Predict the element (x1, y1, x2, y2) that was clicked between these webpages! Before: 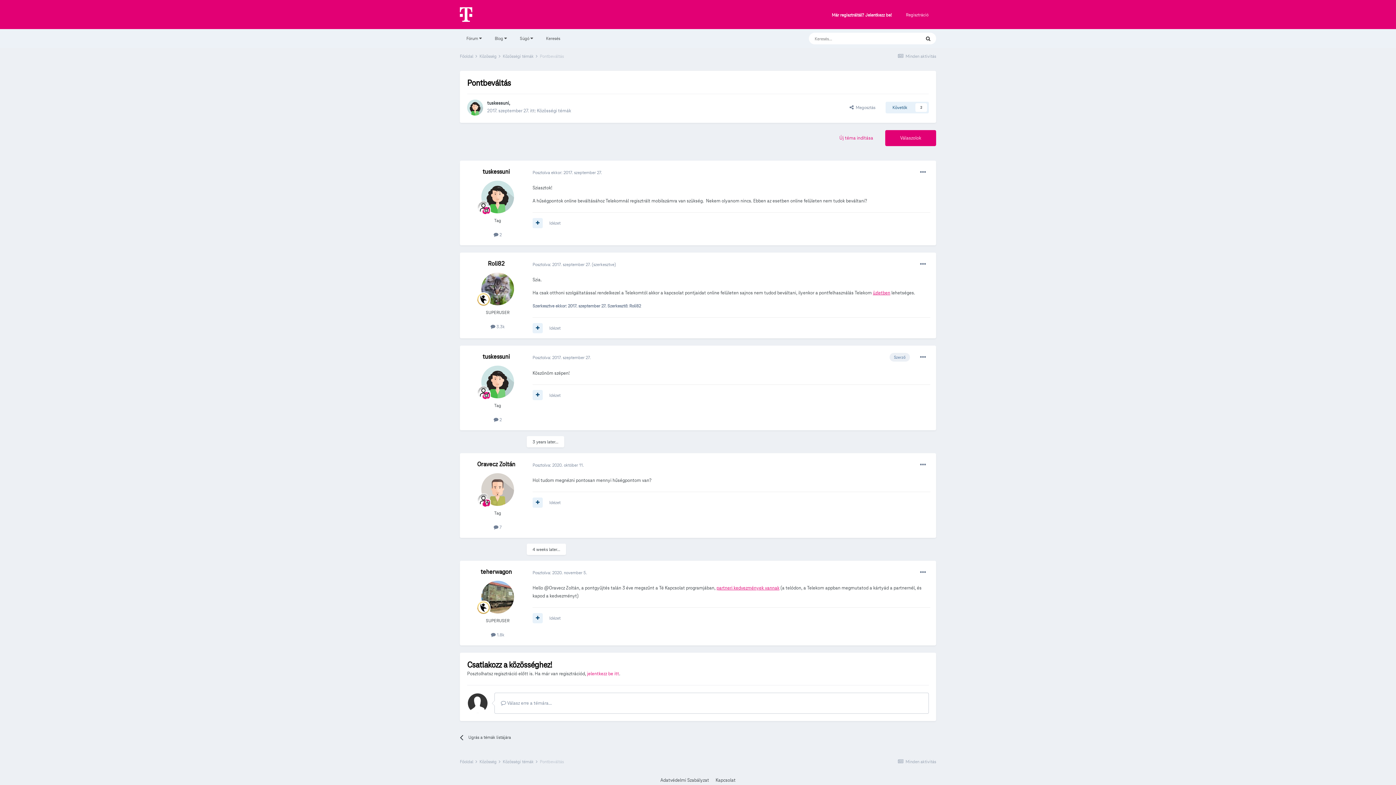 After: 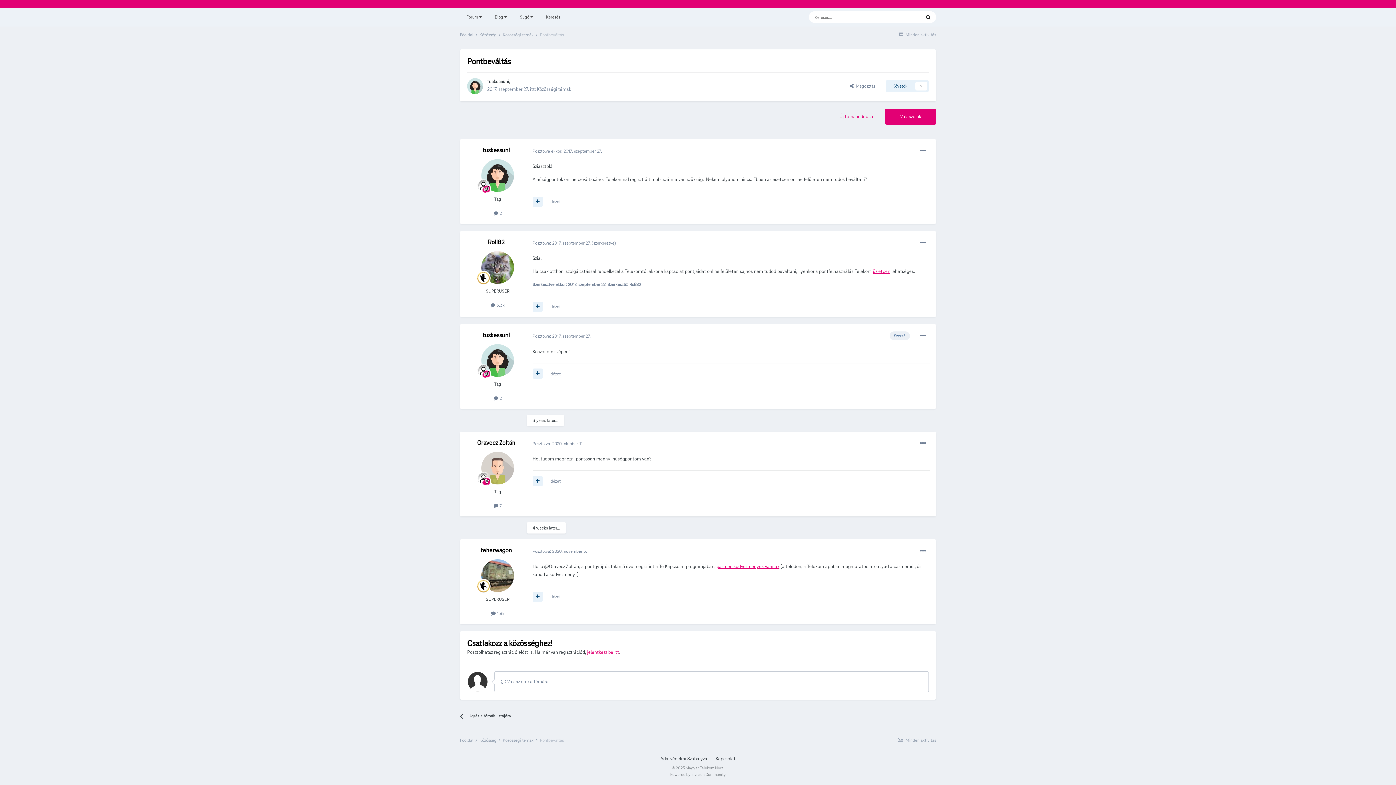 Action: label: Posztolva: 2017. szeptember 27. bbox: (532, 354, 590, 360)